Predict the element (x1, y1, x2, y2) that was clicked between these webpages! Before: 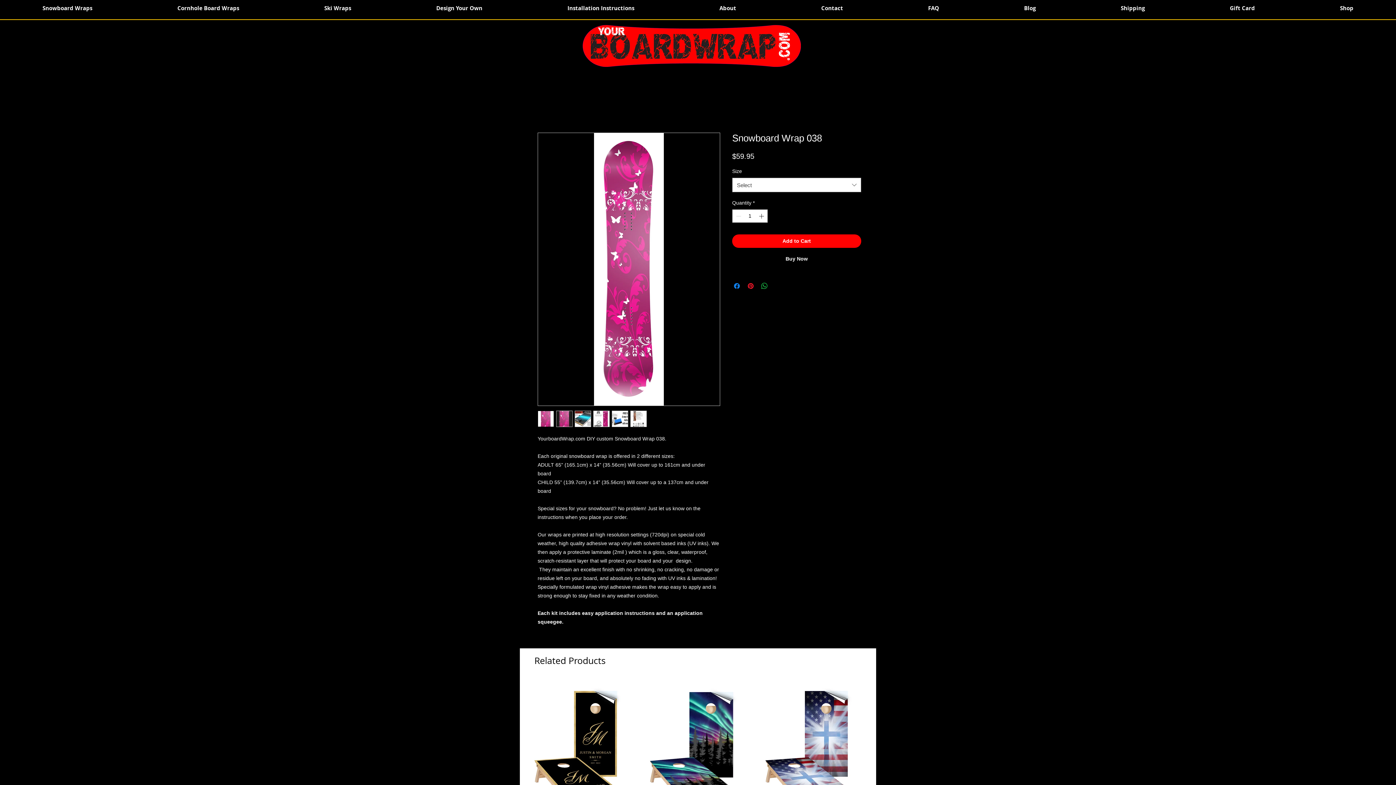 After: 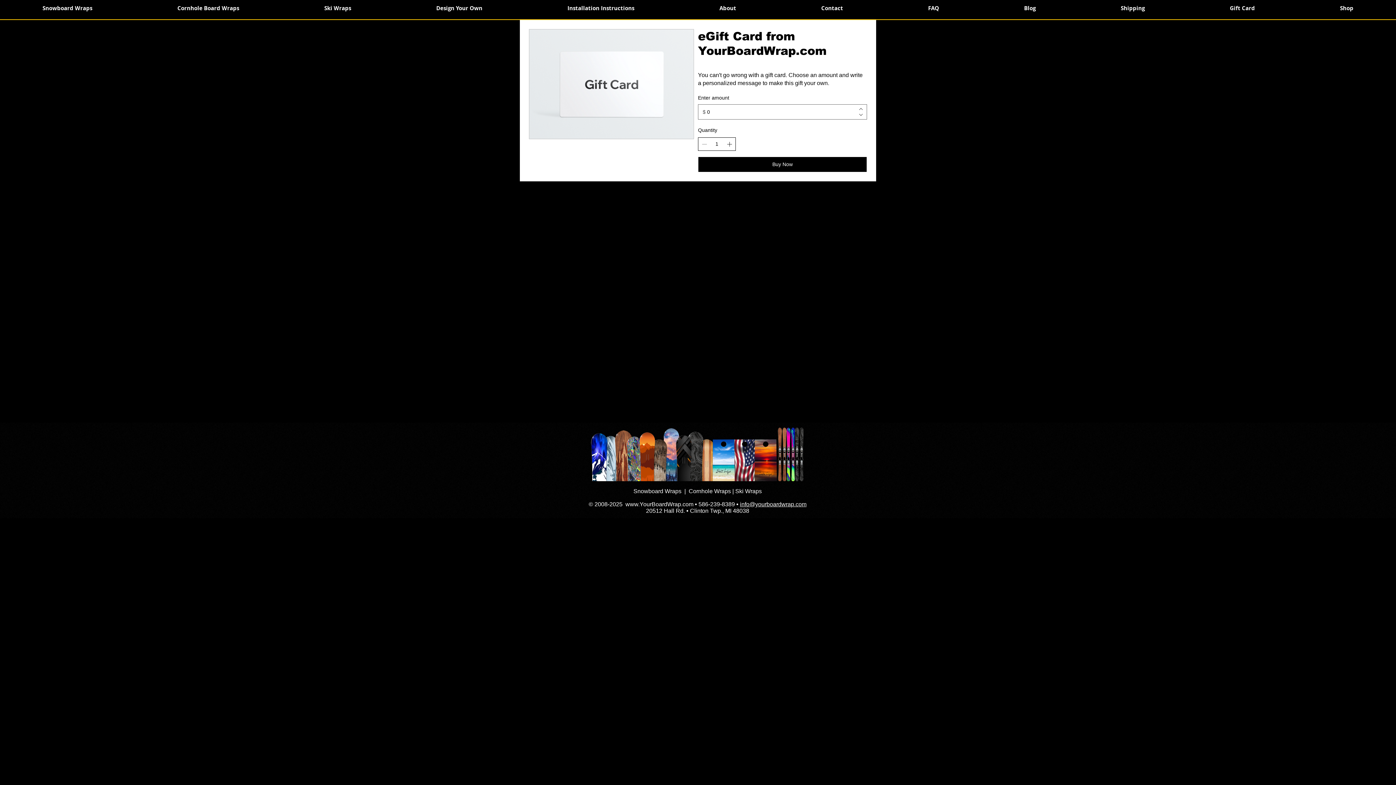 Action: label: Gift Card bbox: (1187, 2, 1297, 14)